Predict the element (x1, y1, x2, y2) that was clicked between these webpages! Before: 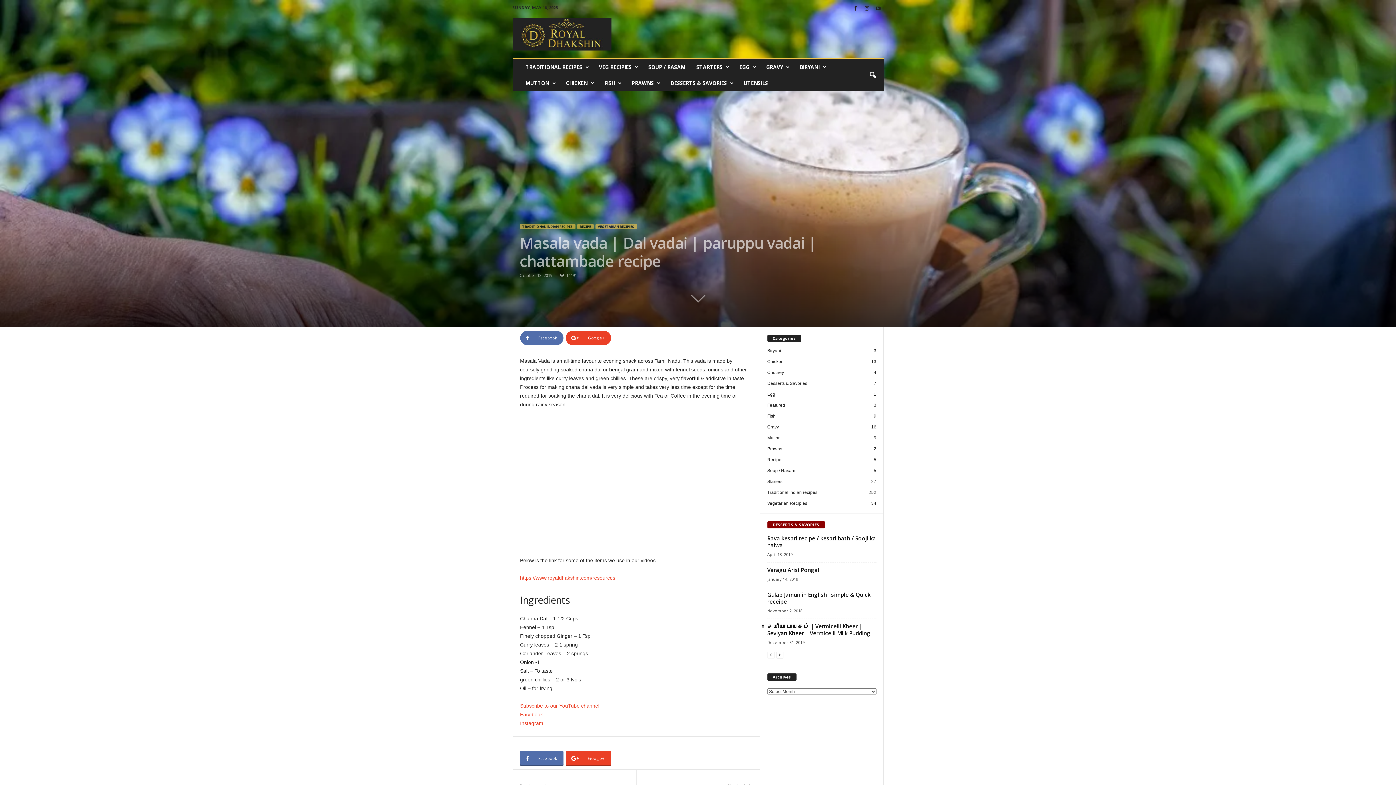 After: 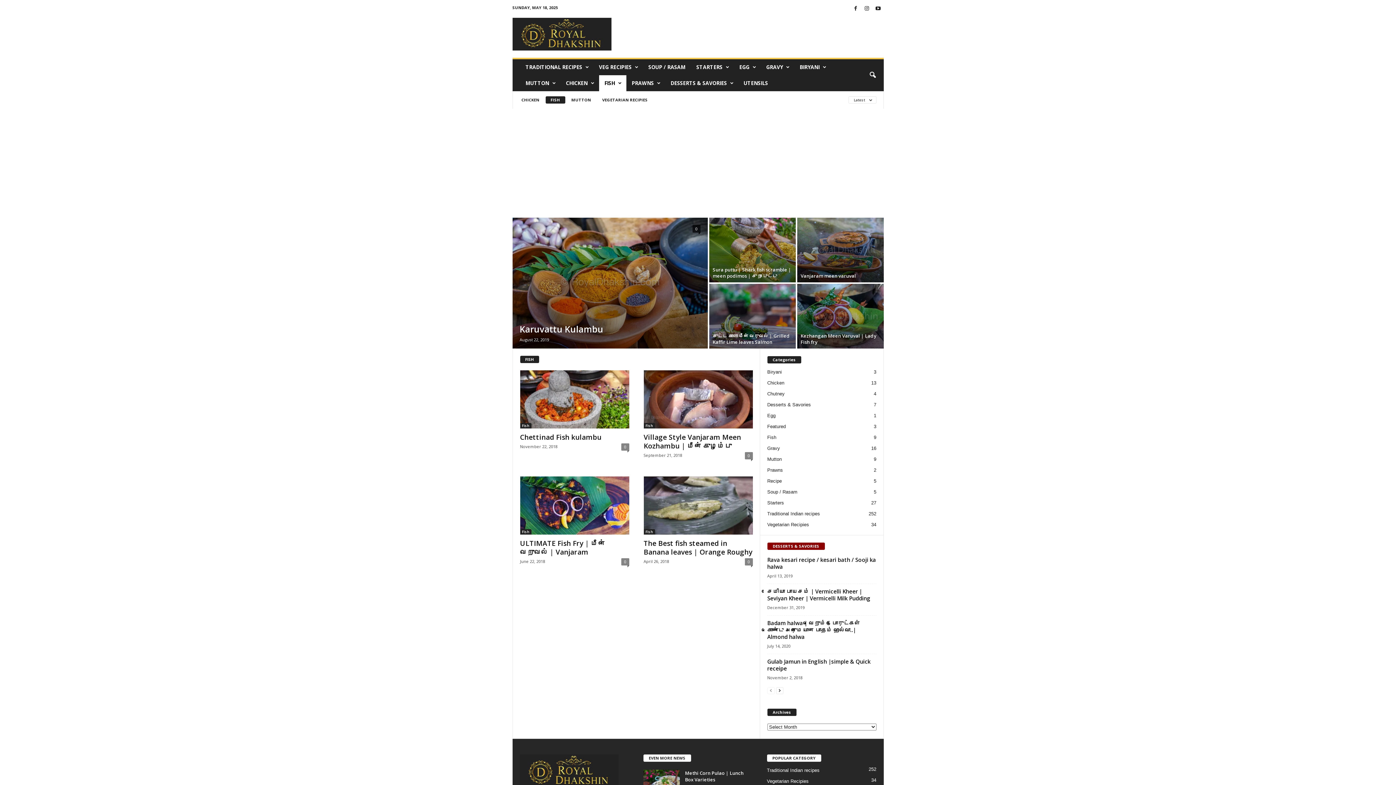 Action: label: Fish
9 bbox: (767, 413, 775, 418)